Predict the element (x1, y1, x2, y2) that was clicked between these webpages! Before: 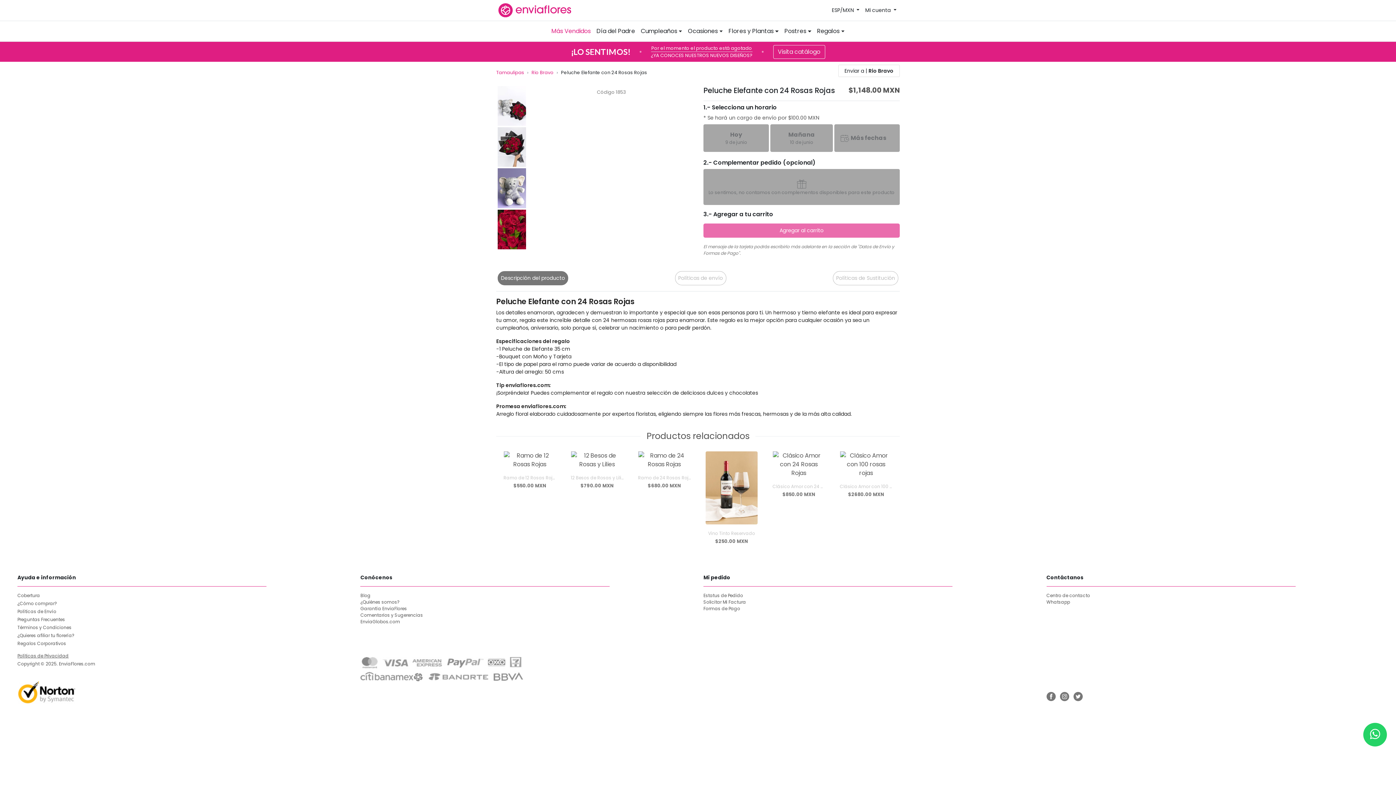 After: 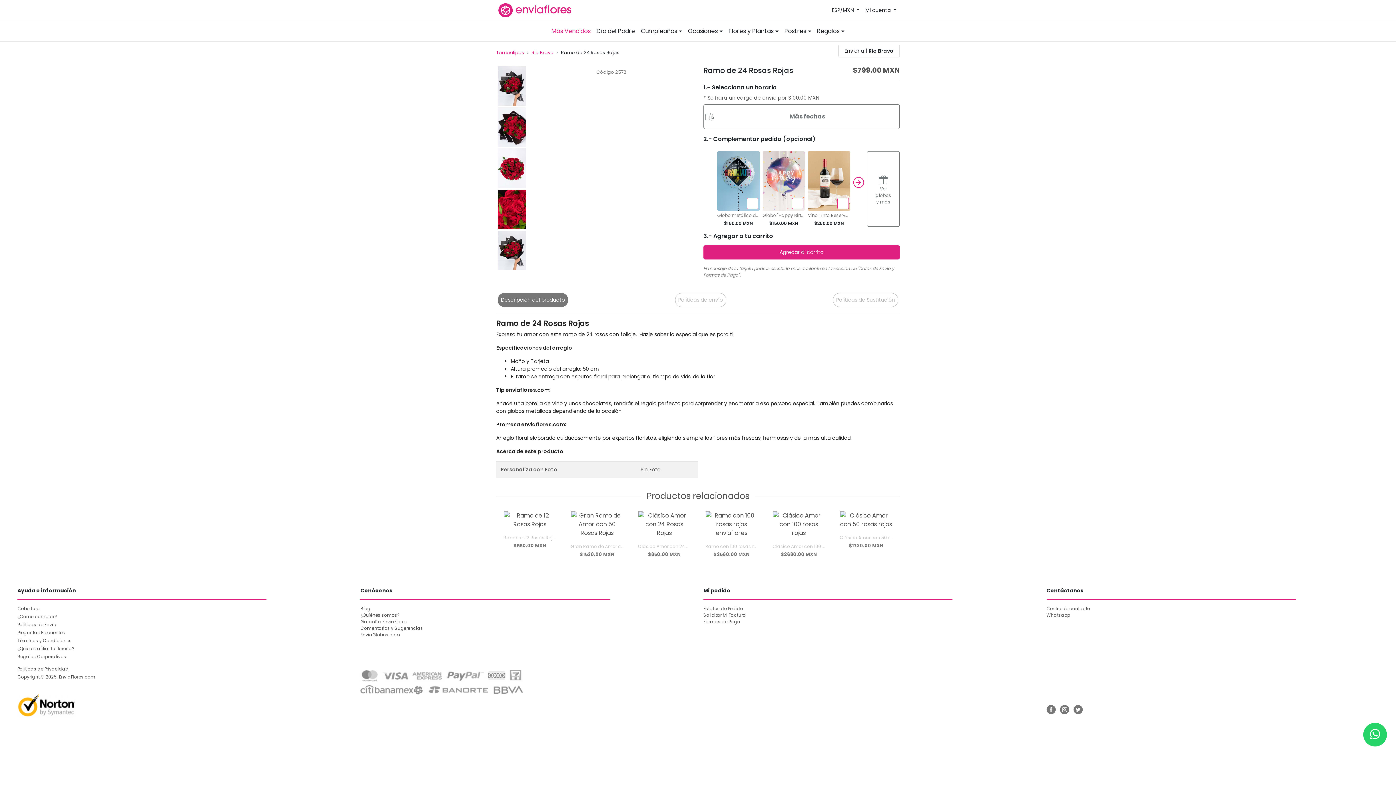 Action: bbox: (638, 514, 690, 553) label: Ramo de 24 Rosas Rojas

$680.00 MXN